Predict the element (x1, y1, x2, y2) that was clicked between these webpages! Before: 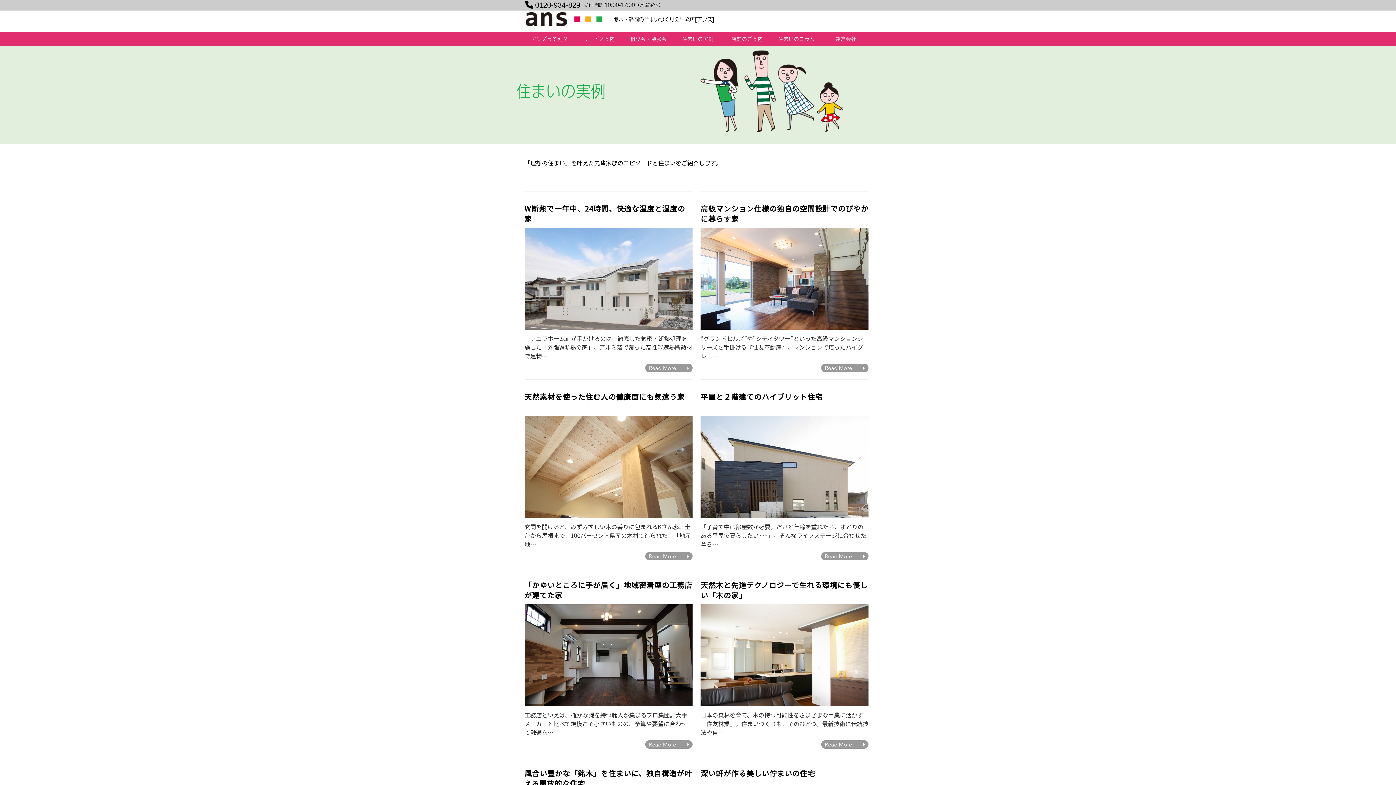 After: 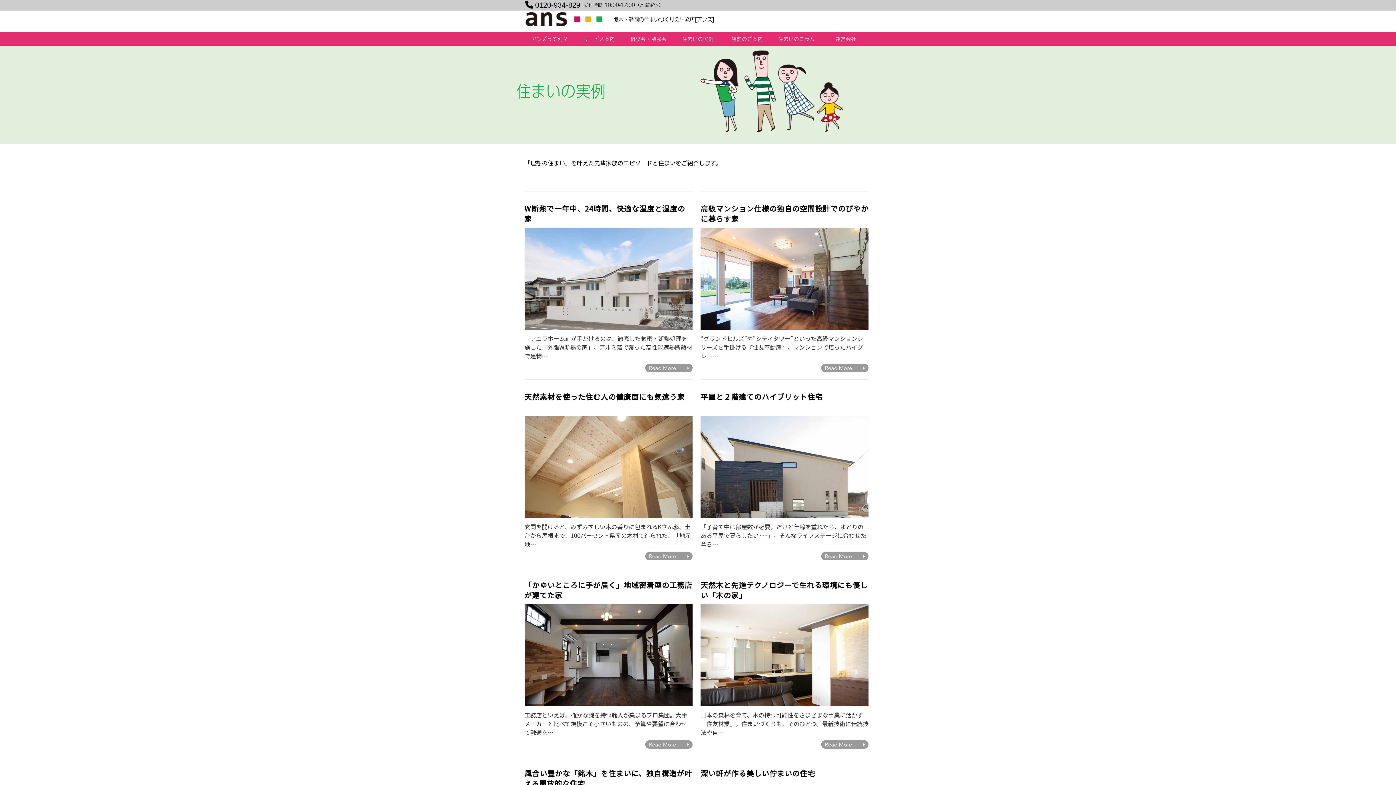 Action: bbox: (673, 32, 722, 45) label: 住まいの実例